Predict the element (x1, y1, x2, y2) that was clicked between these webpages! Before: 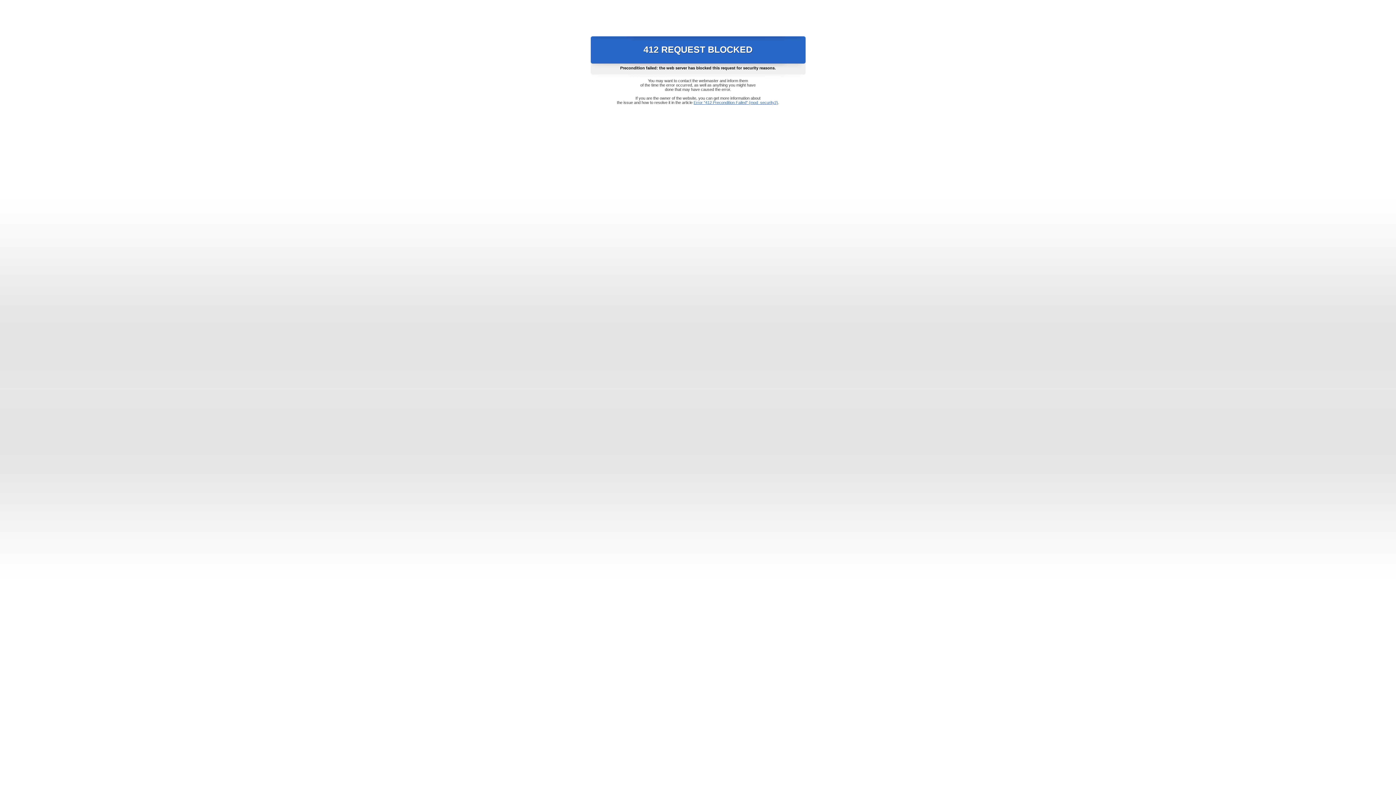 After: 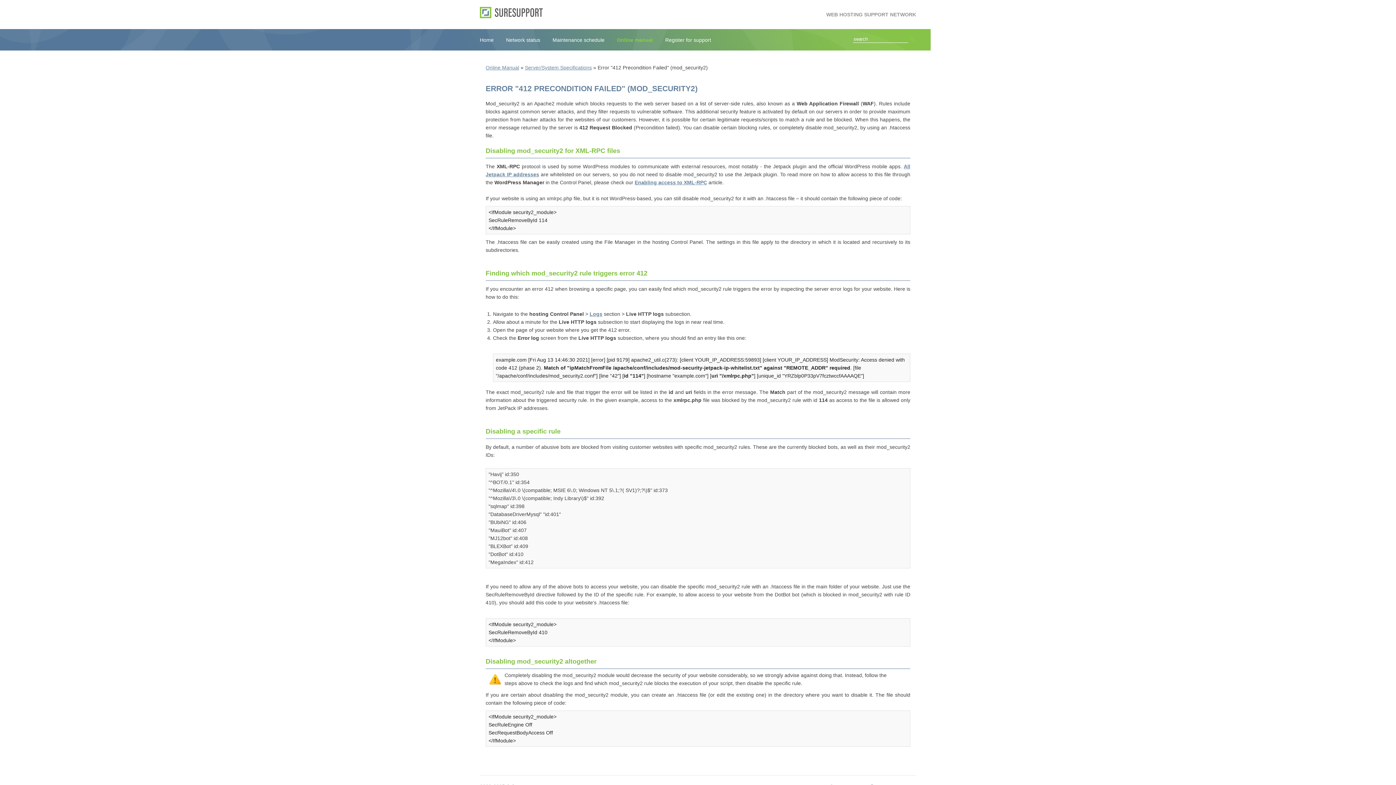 Action: bbox: (693, 100, 778, 104) label: Error "412 Precondition Failed" (mod_security2)